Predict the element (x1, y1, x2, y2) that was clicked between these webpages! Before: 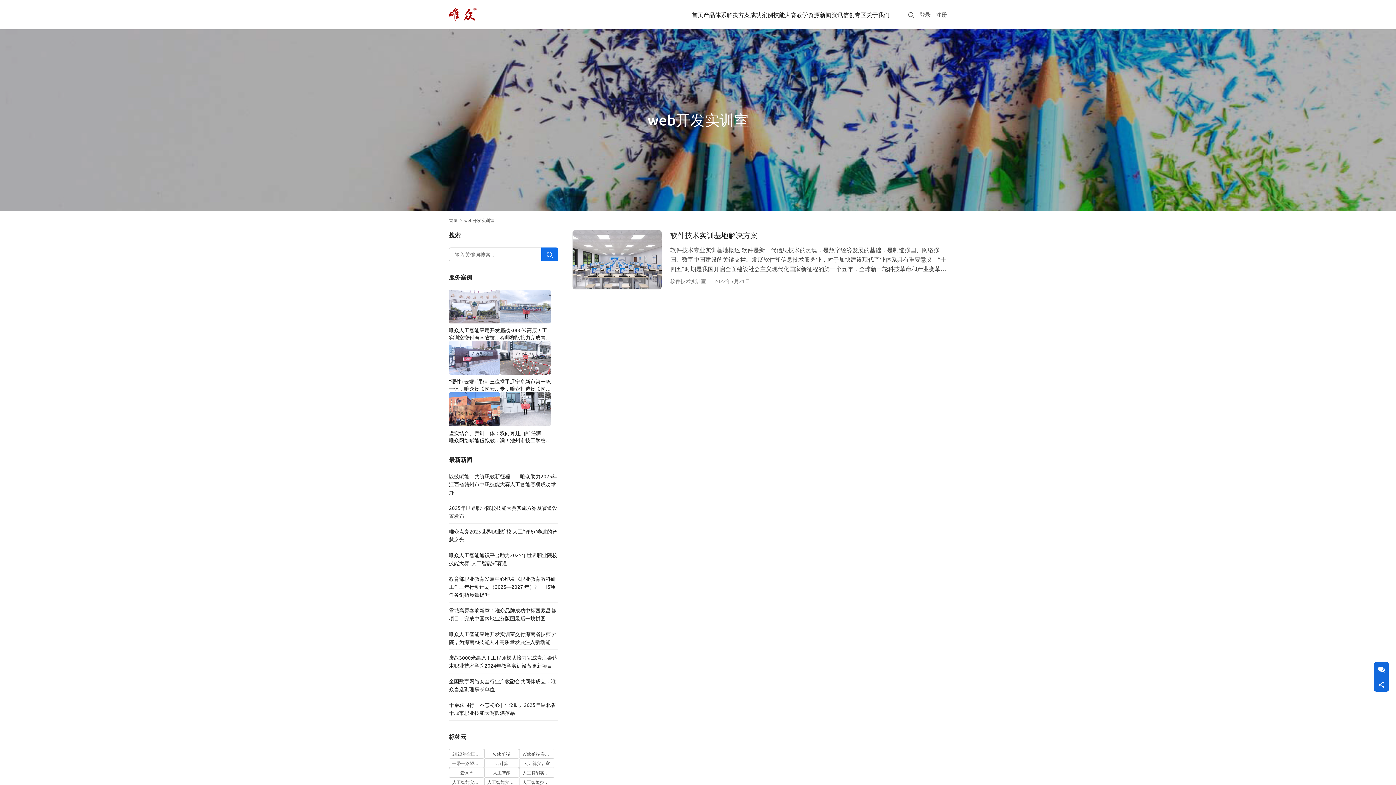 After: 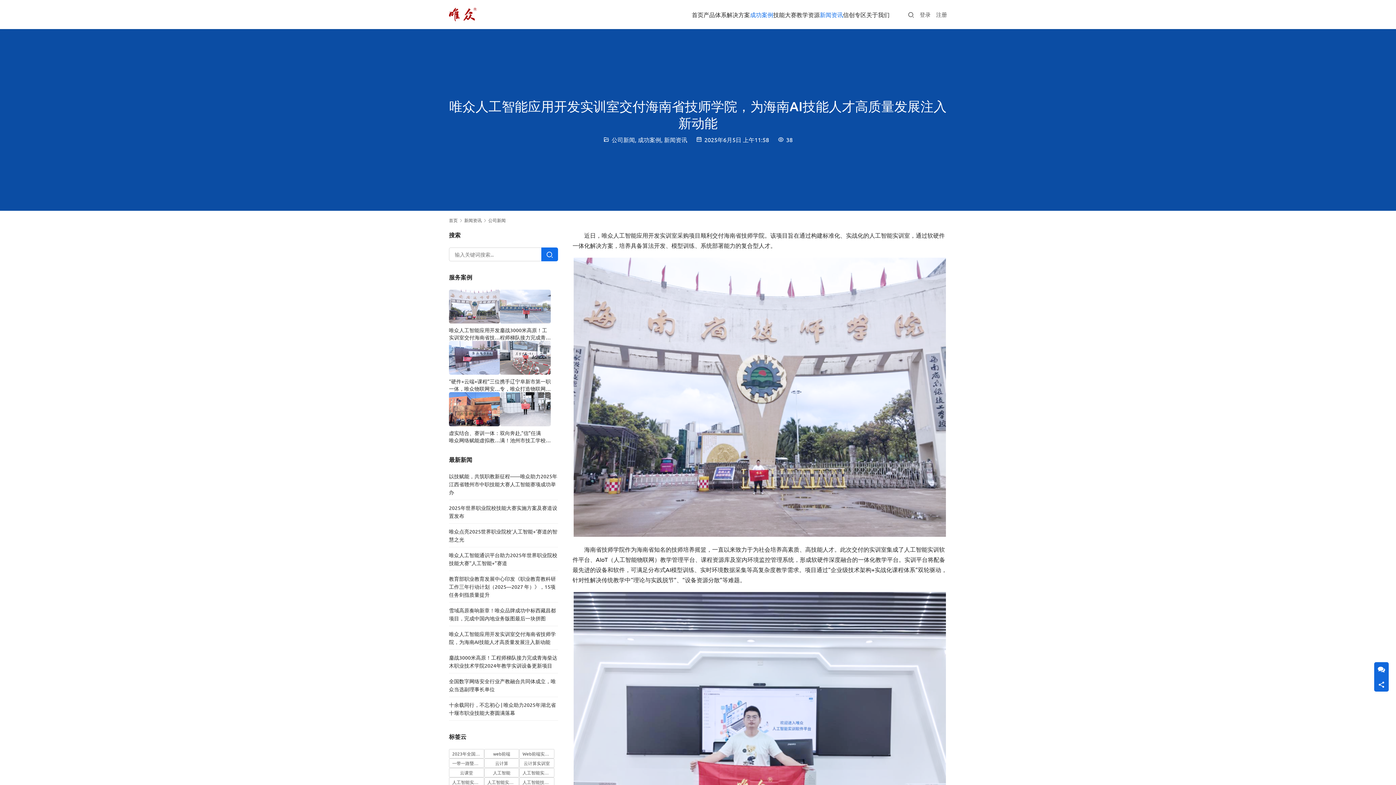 Action: bbox: (449, 289, 500, 323)